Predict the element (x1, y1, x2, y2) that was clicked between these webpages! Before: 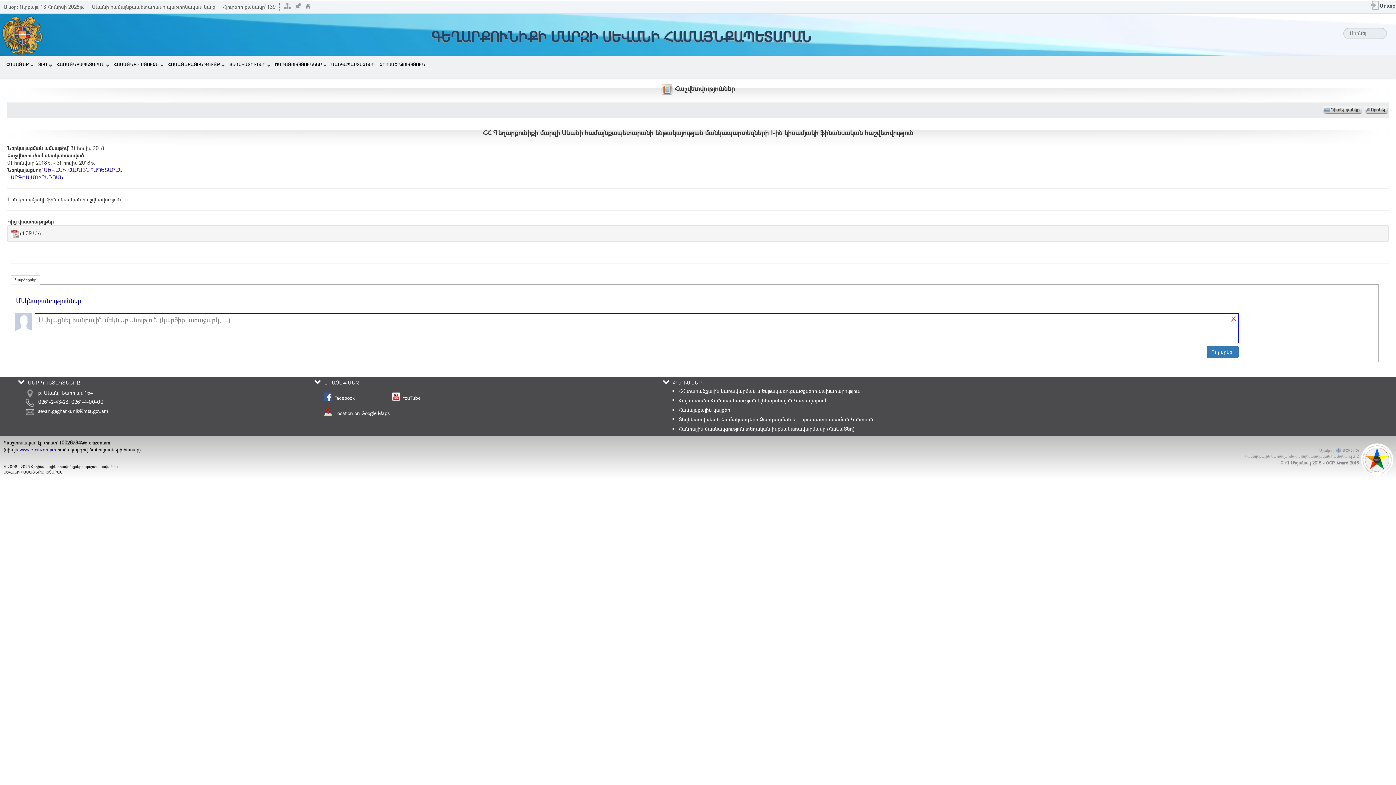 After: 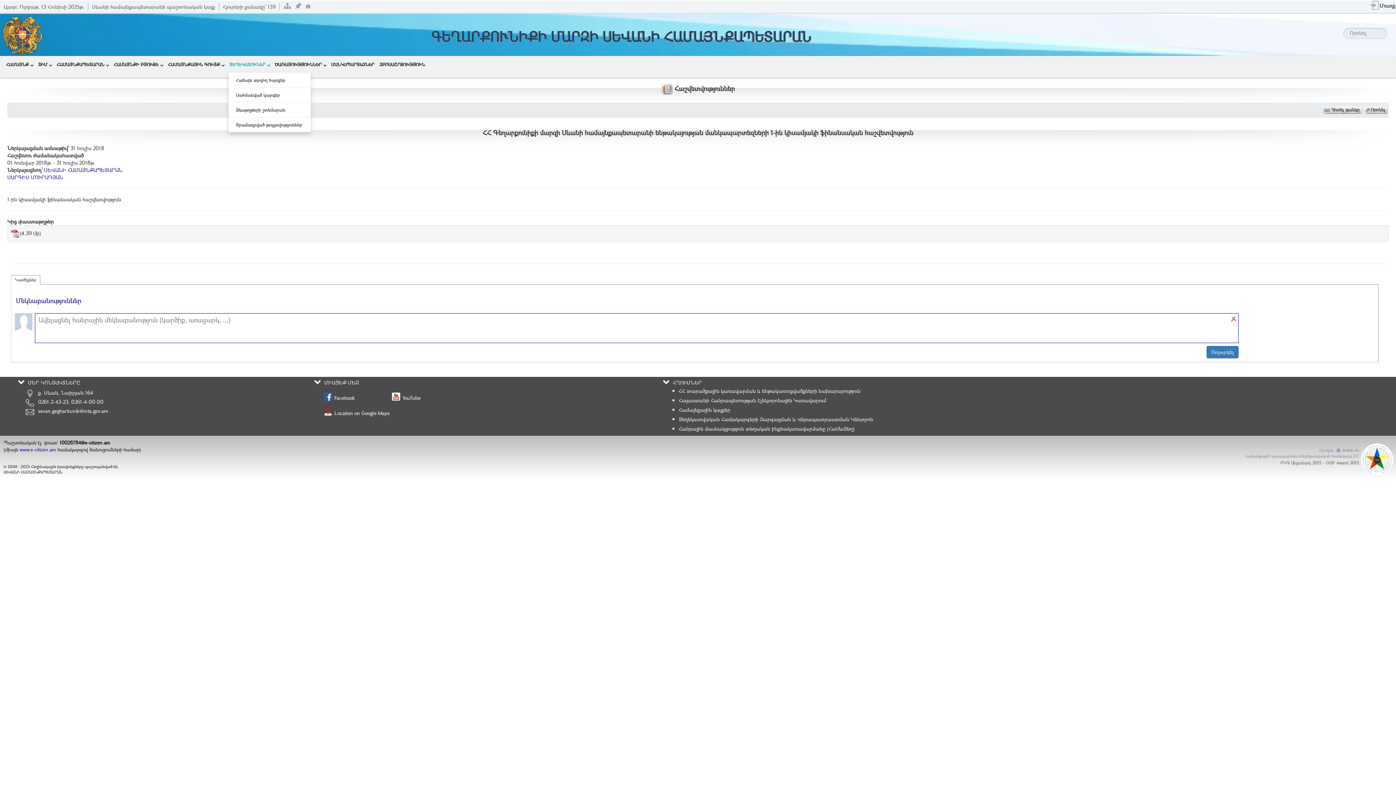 Action: bbox: (228, 56, 270, 72) label: ՏԵՂԵԿԱՏՈՒՆԵՐ